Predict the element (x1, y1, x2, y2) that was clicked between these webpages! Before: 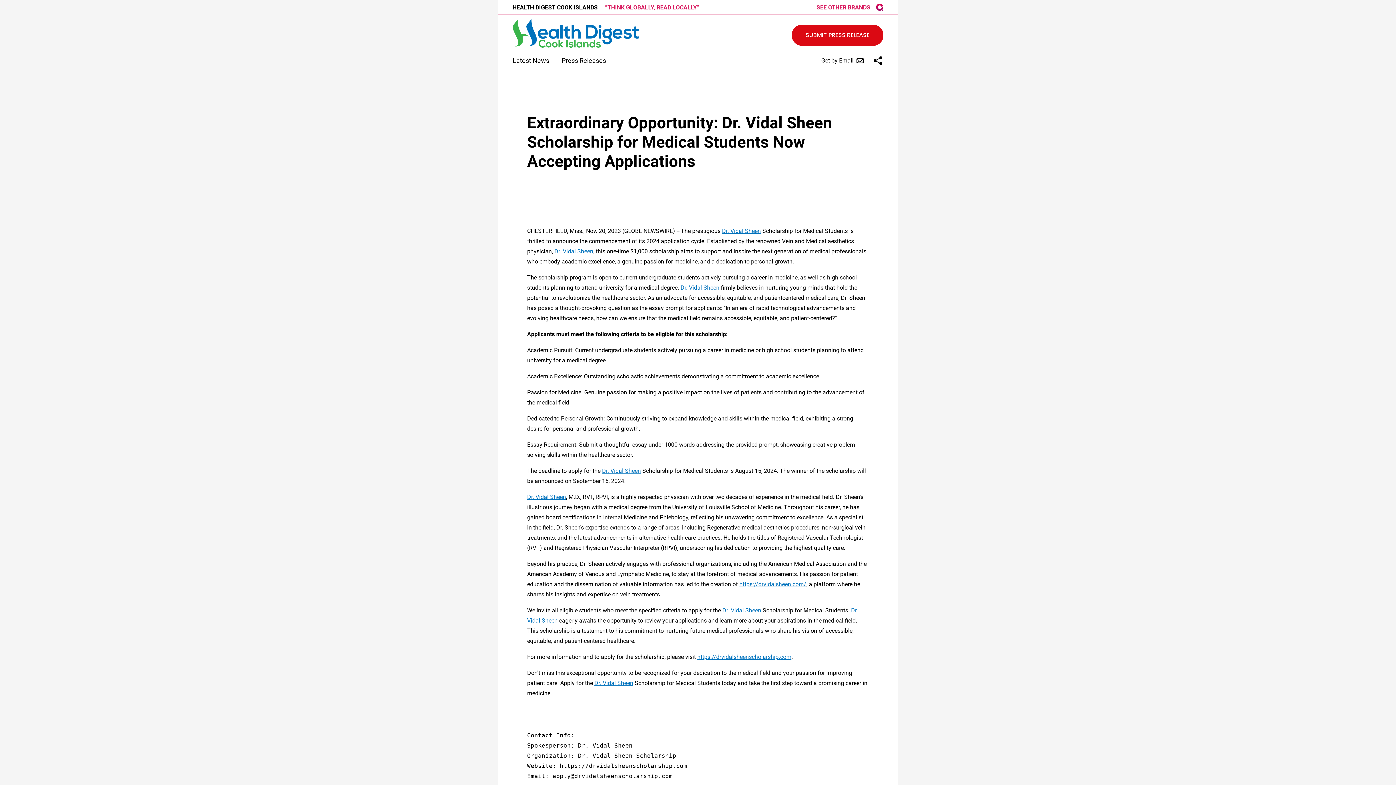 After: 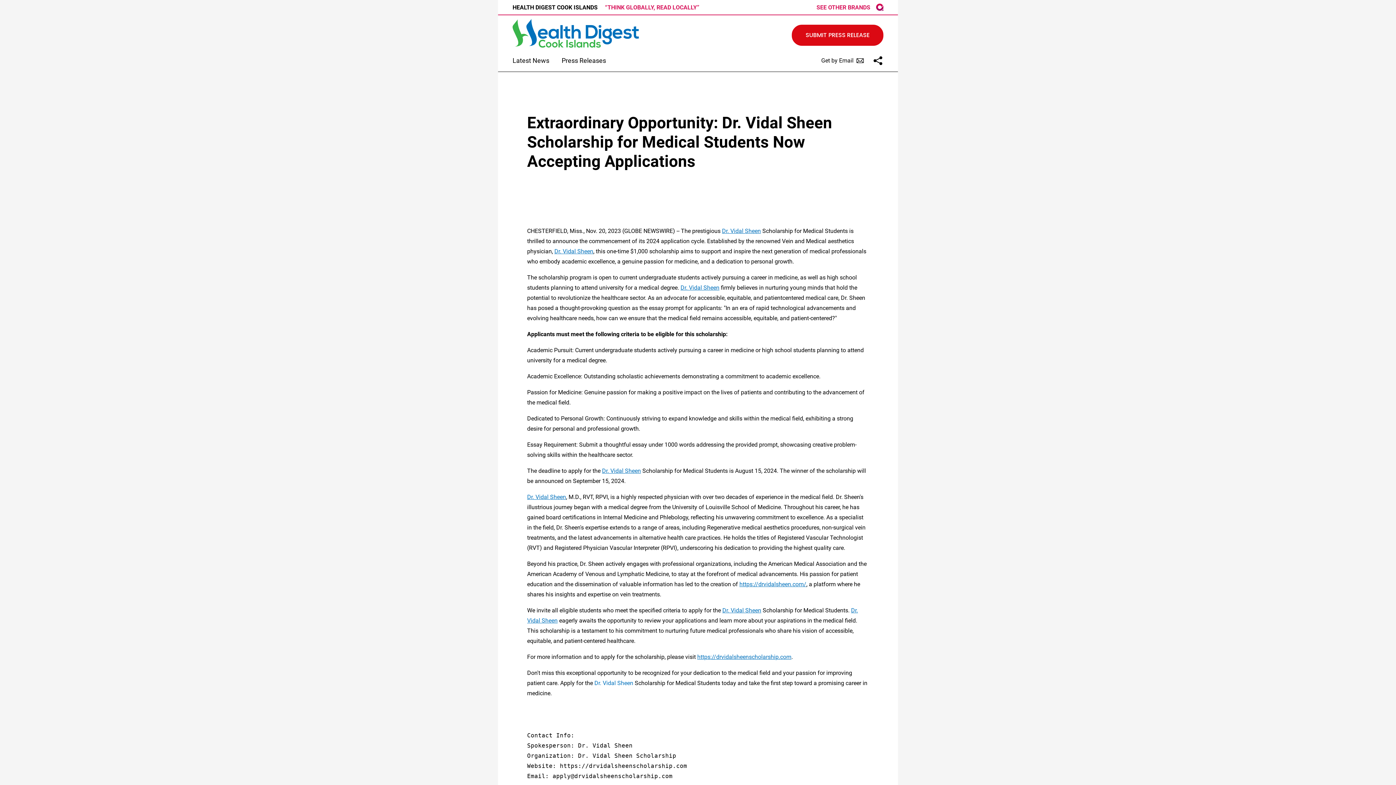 Action: bbox: (594, 680, 633, 686) label: Dr. Vidal Sheen